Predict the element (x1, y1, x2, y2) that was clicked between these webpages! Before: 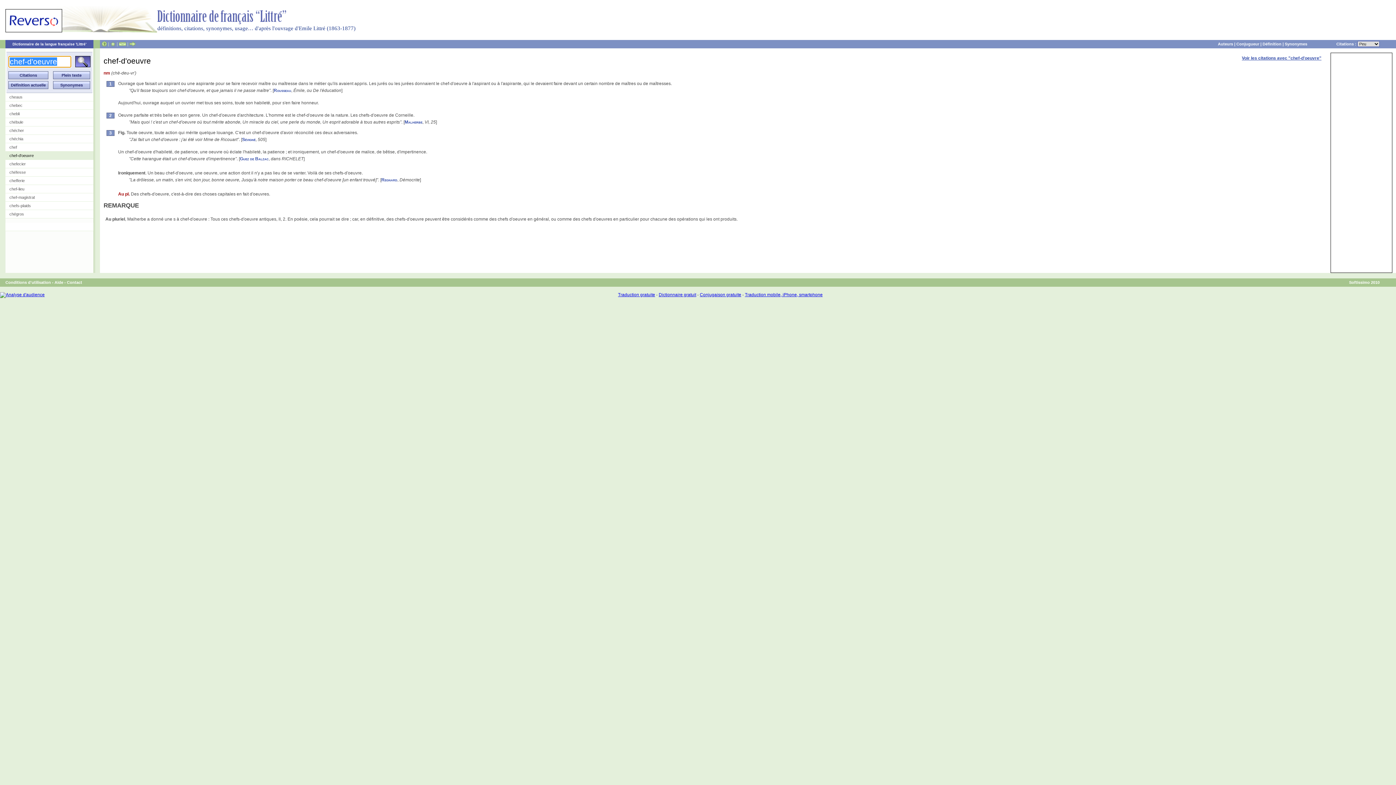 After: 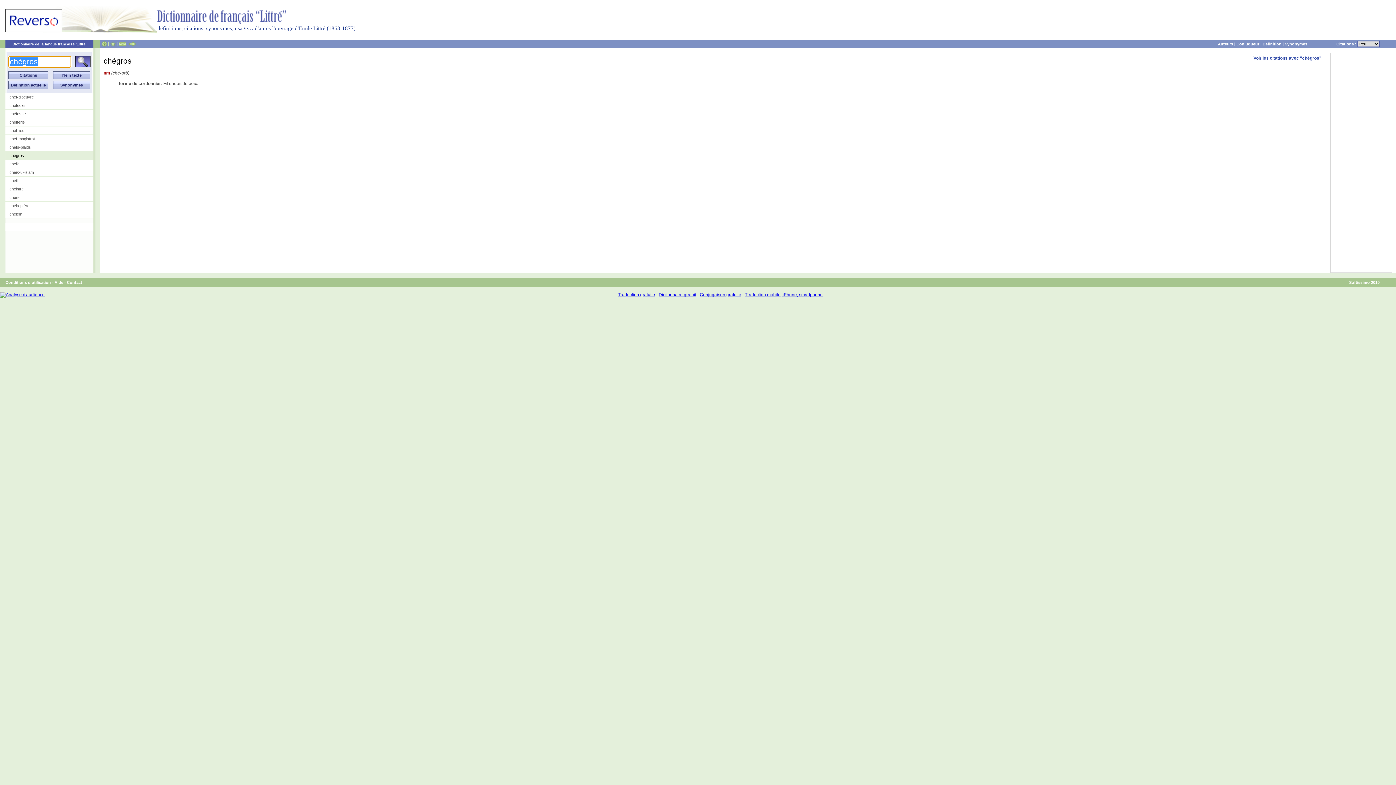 Action: label: chégros bbox: (5, 210, 93, 218)